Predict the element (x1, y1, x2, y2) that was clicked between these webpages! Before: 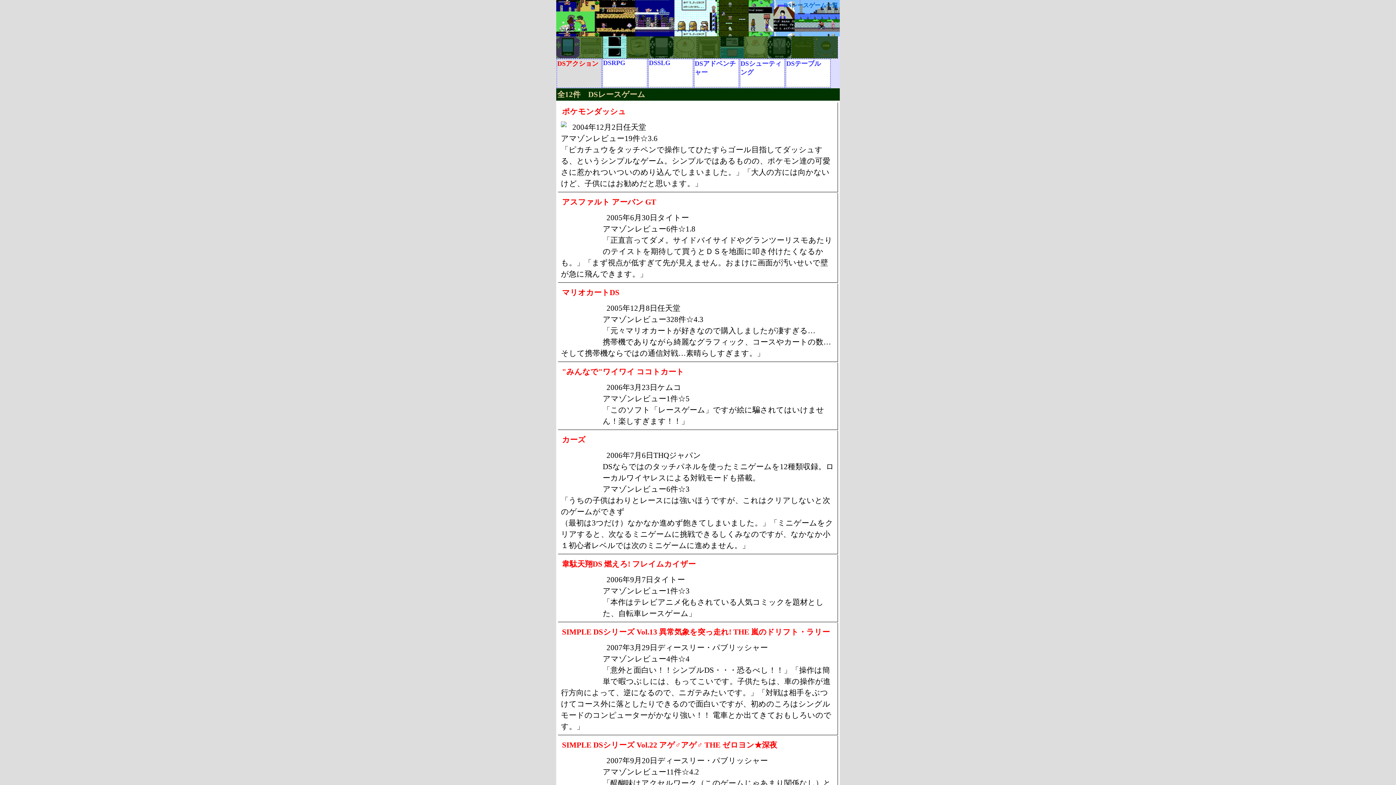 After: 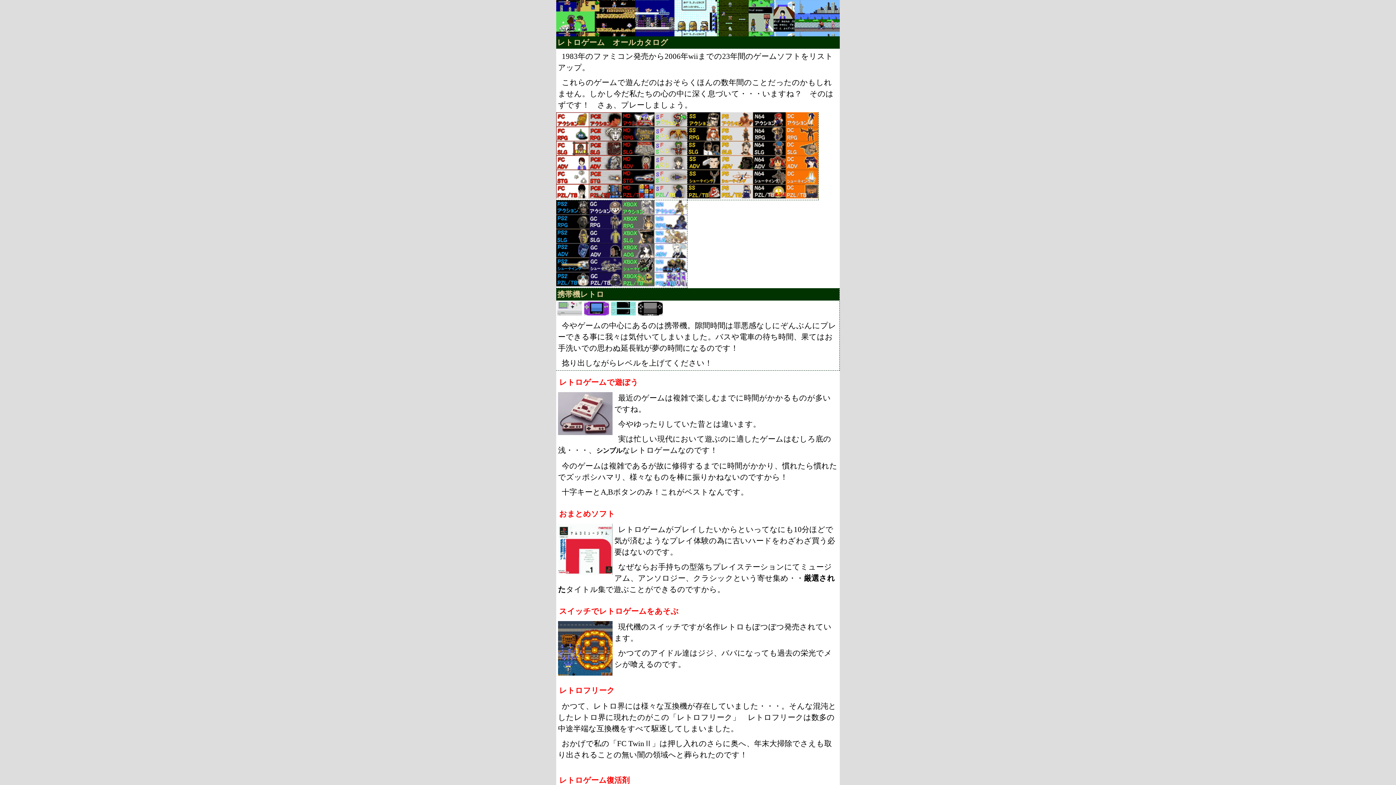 Action: bbox: (556, 0, 840, 36) label: DSレースゲーム一覧